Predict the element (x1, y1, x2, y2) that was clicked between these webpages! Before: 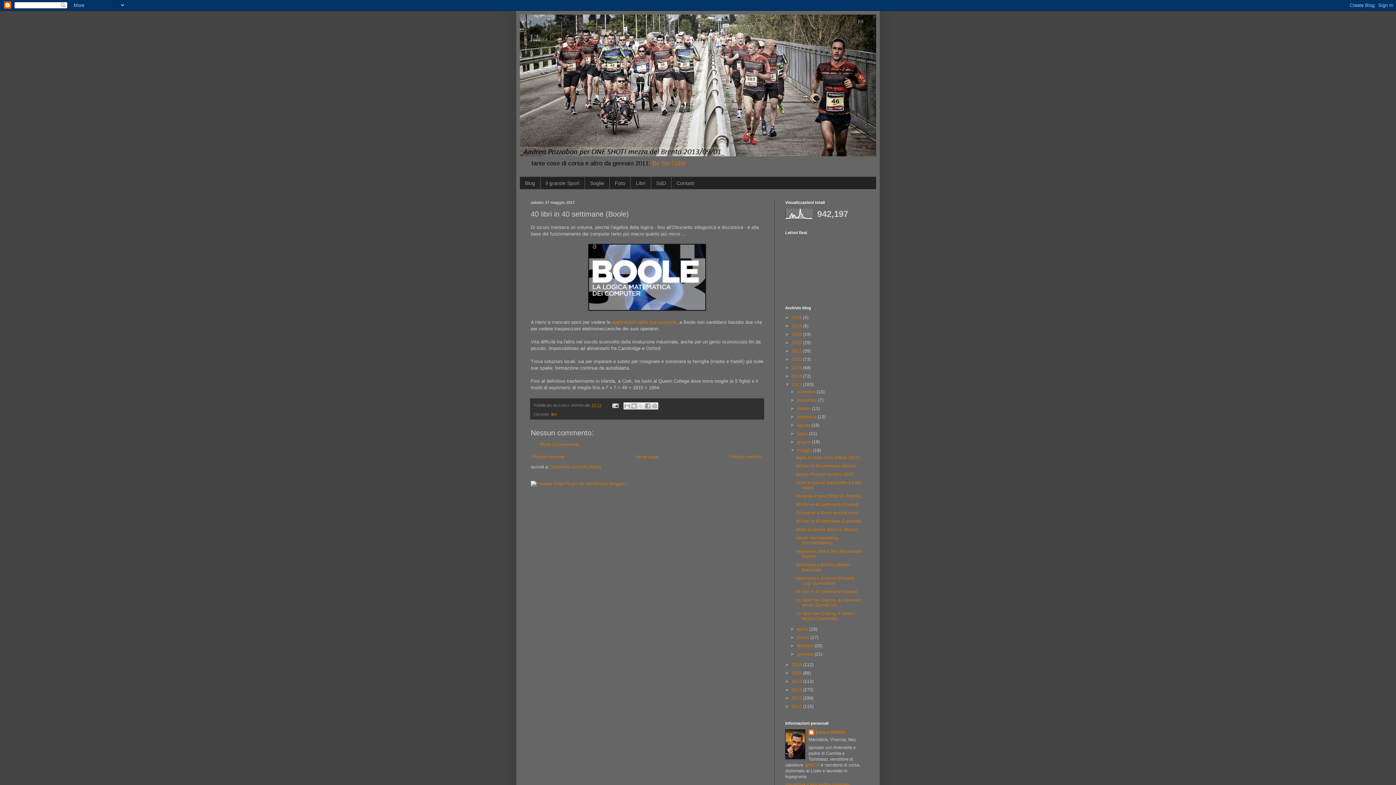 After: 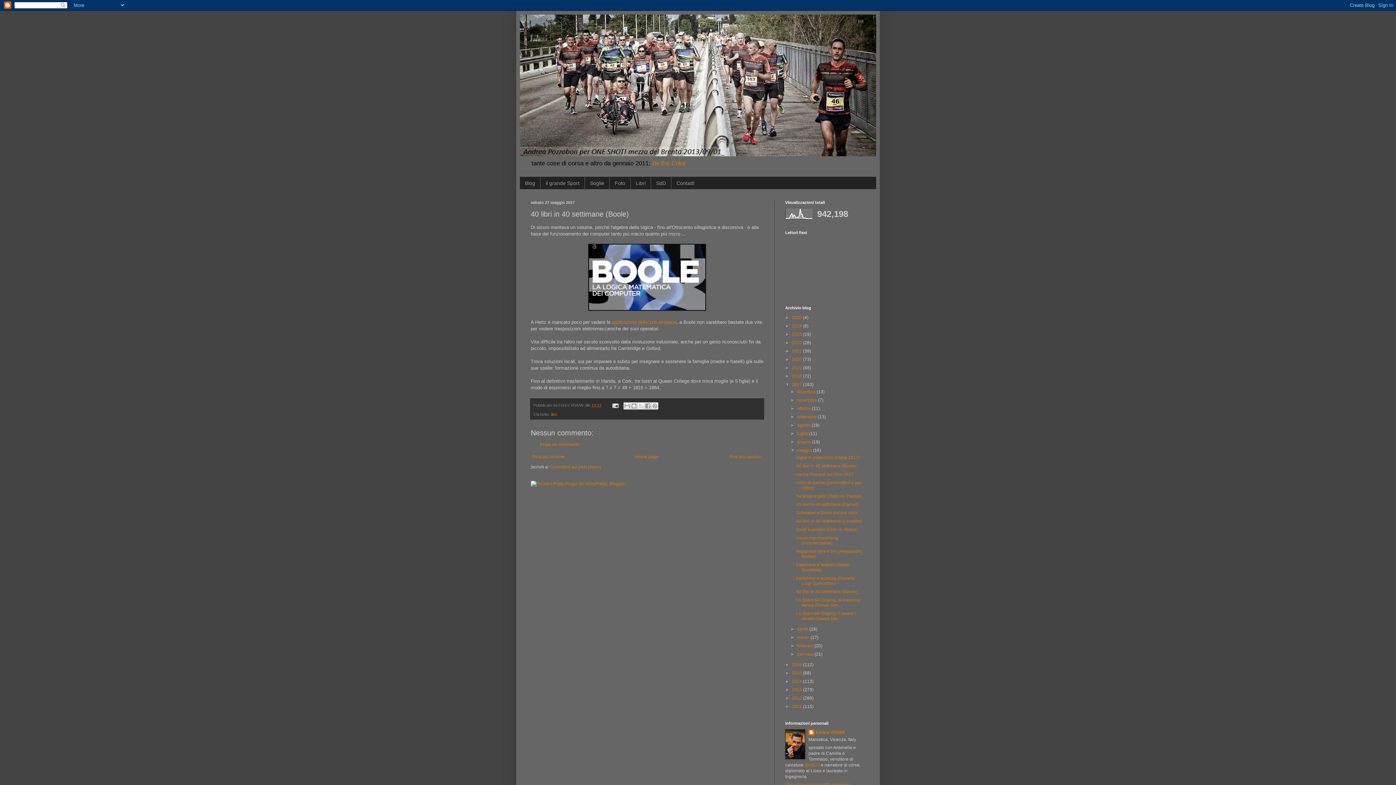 Action: label: 13:13 bbox: (591, 403, 601, 407)